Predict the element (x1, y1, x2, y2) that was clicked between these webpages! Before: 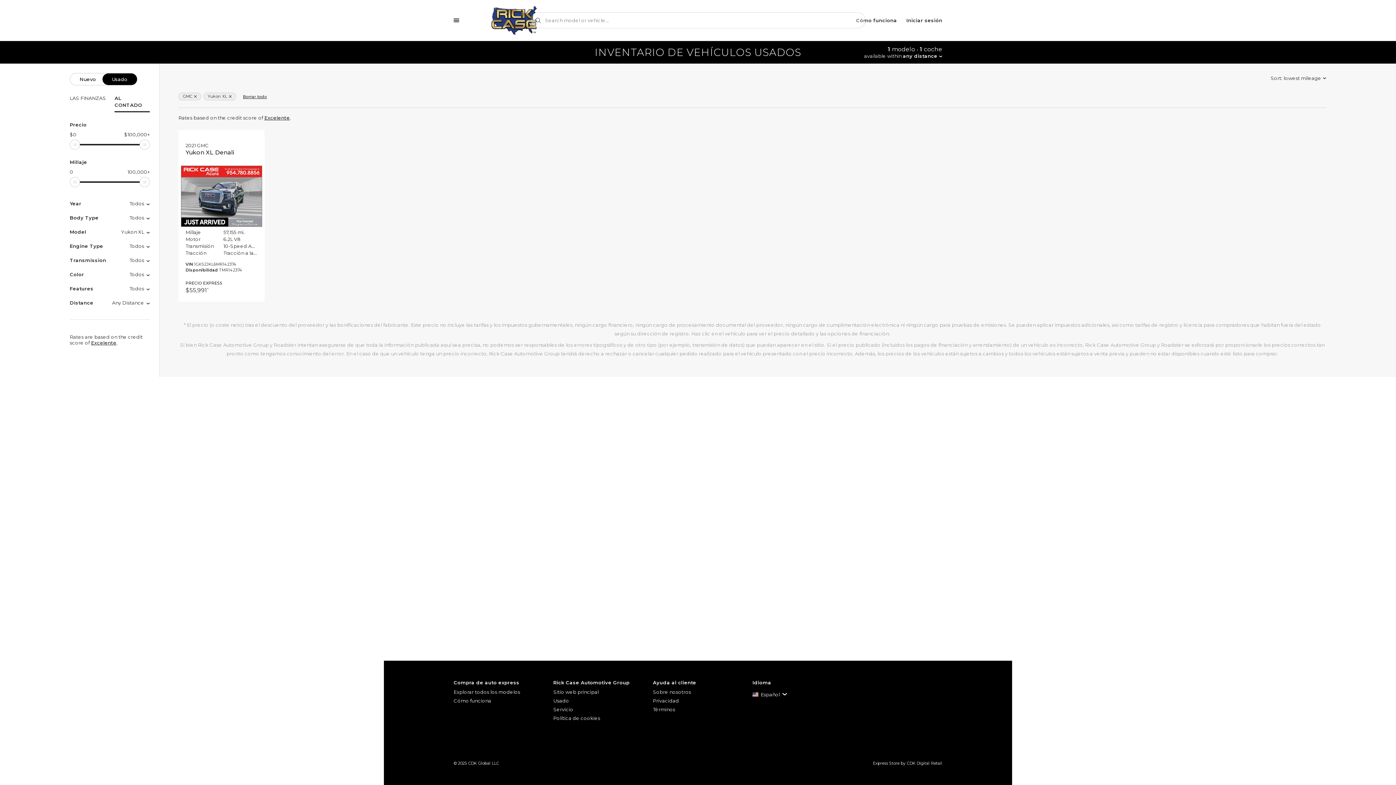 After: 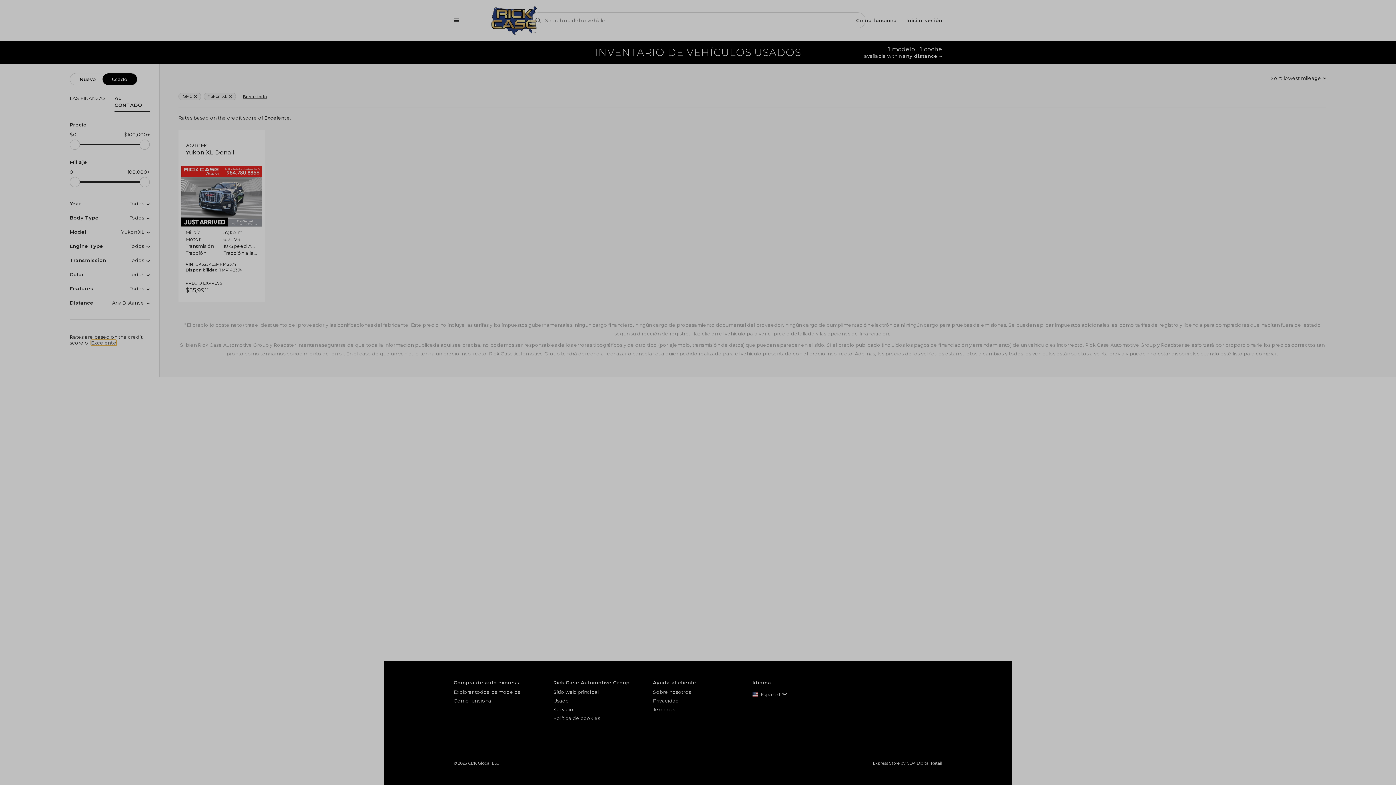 Action: label: Excelente bbox: (91, 339, 116, 345)